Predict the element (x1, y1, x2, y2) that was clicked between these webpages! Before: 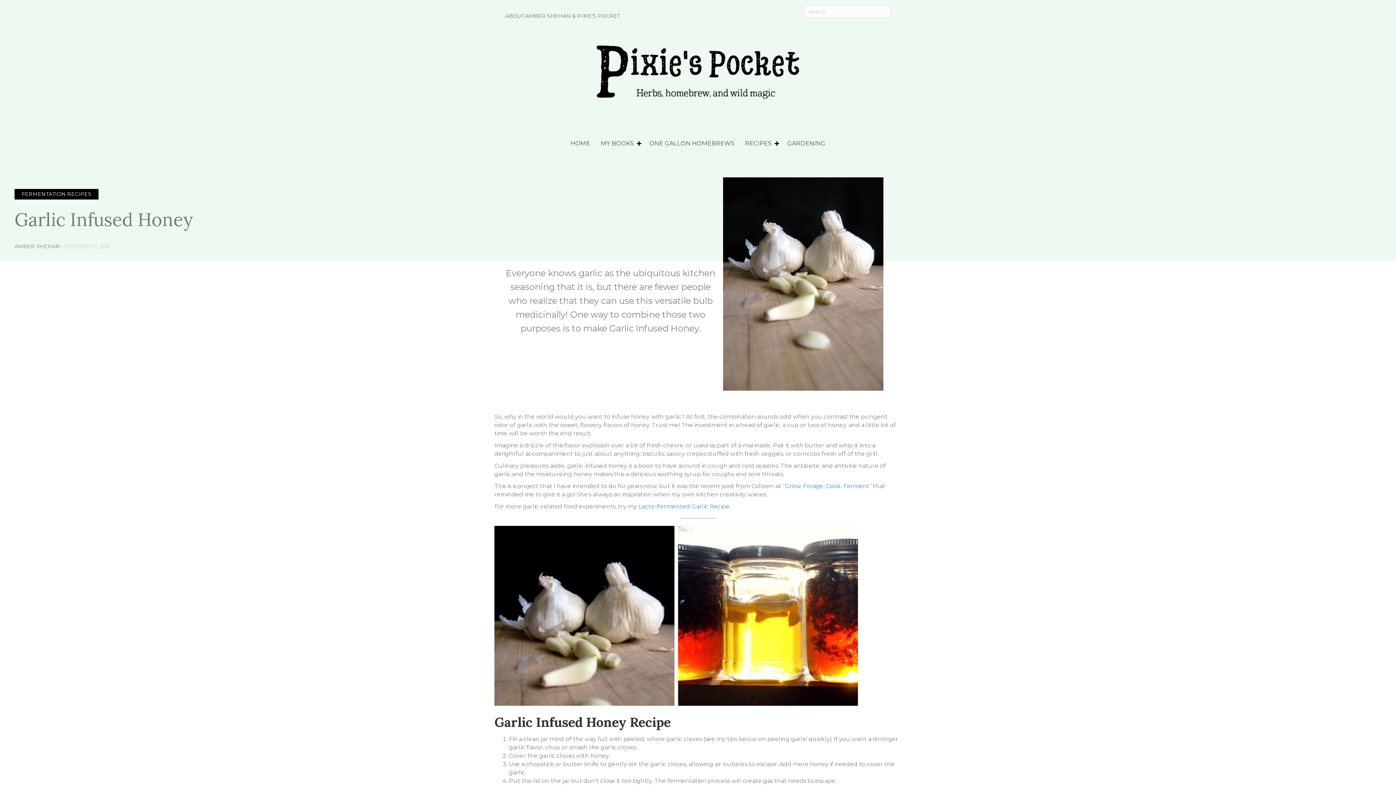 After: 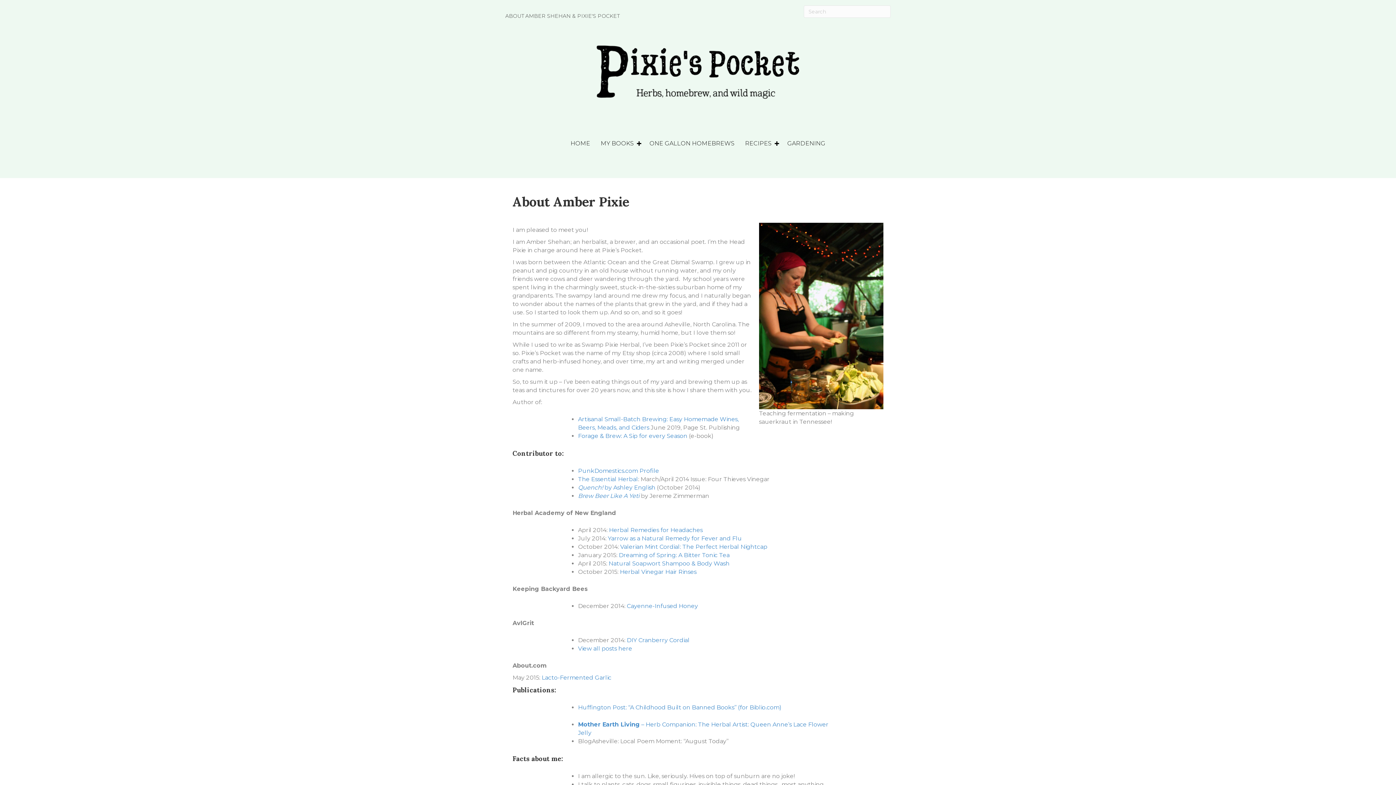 Action: label: ABOUT AMBER SHEHAN & PIXIE'S POCKET bbox: (505, 12, 619, 19)